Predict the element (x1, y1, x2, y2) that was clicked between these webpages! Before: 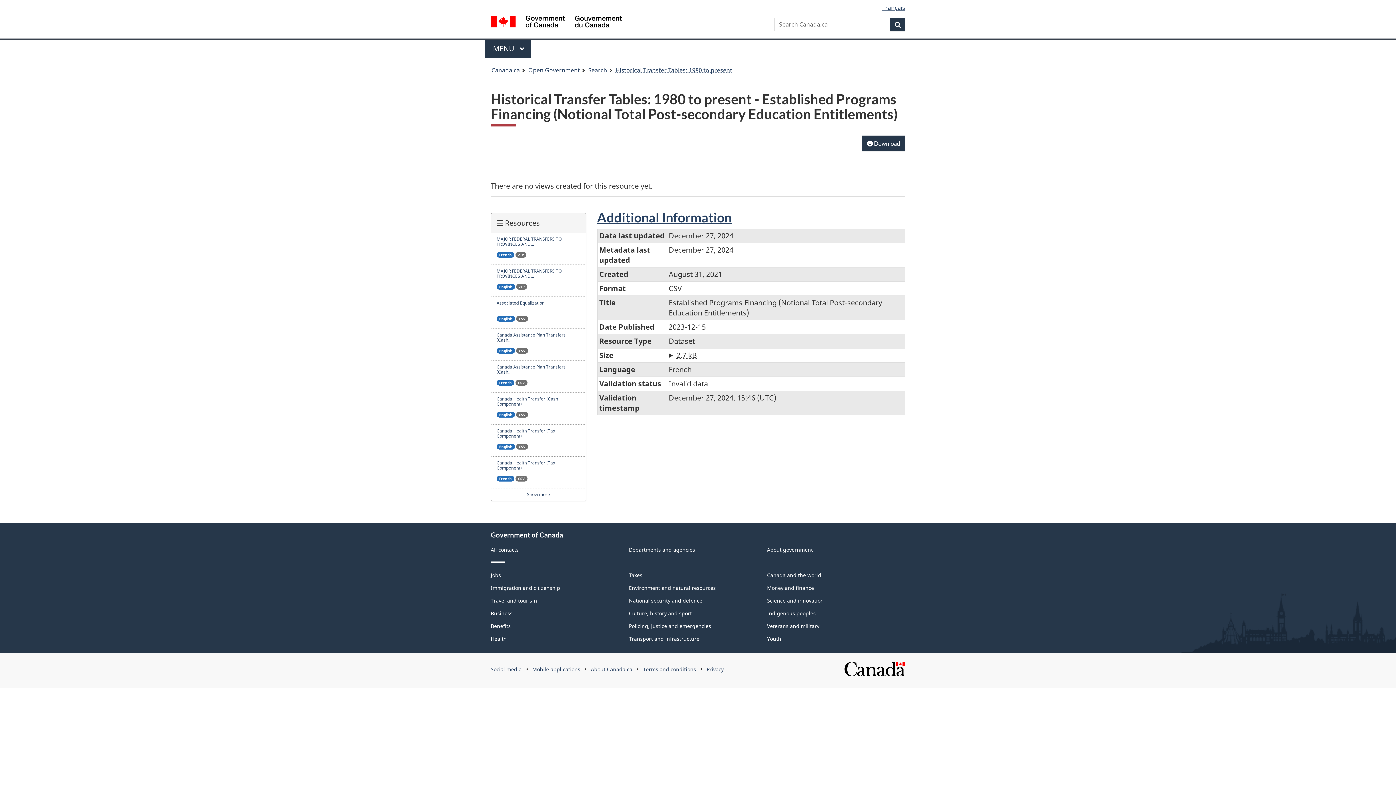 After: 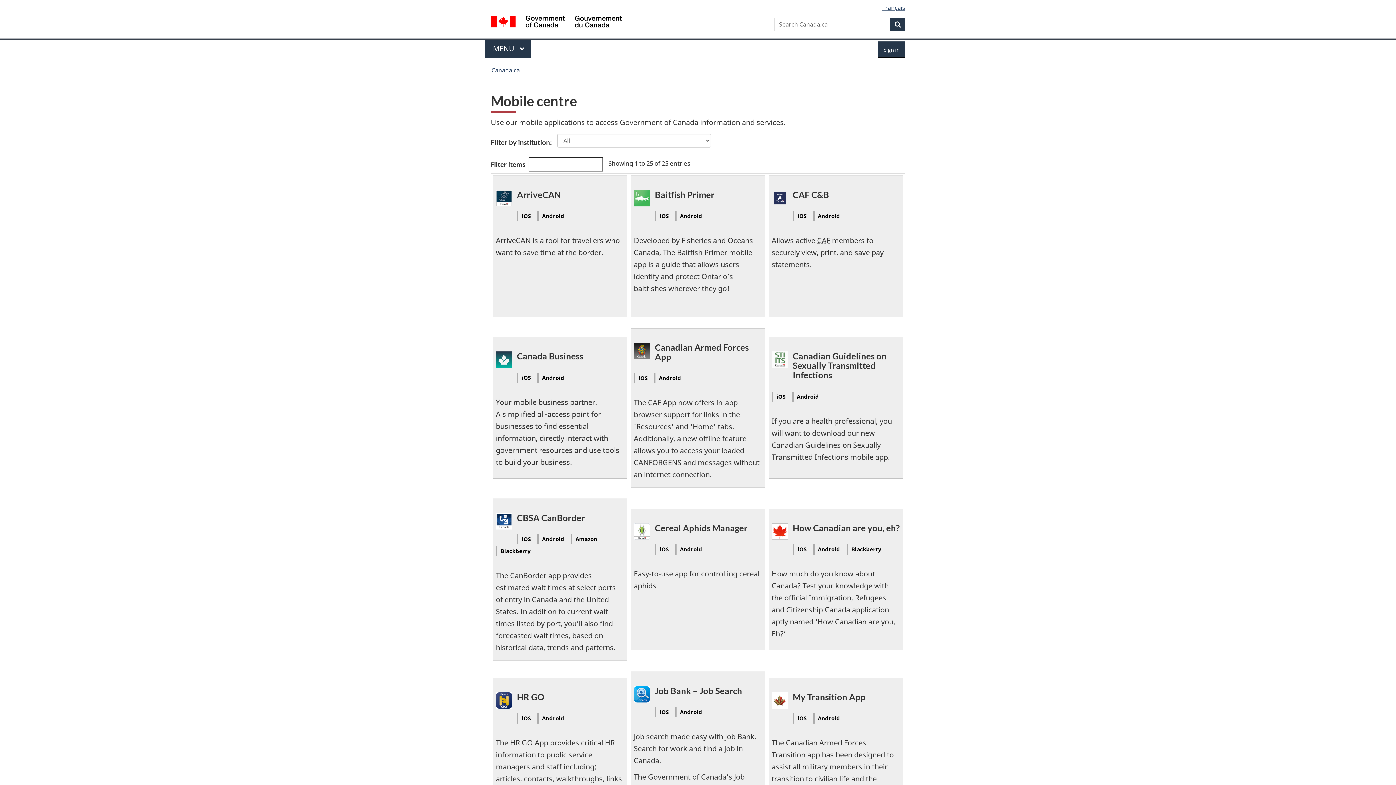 Action: bbox: (532, 666, 580, 673) label: Mobile applications